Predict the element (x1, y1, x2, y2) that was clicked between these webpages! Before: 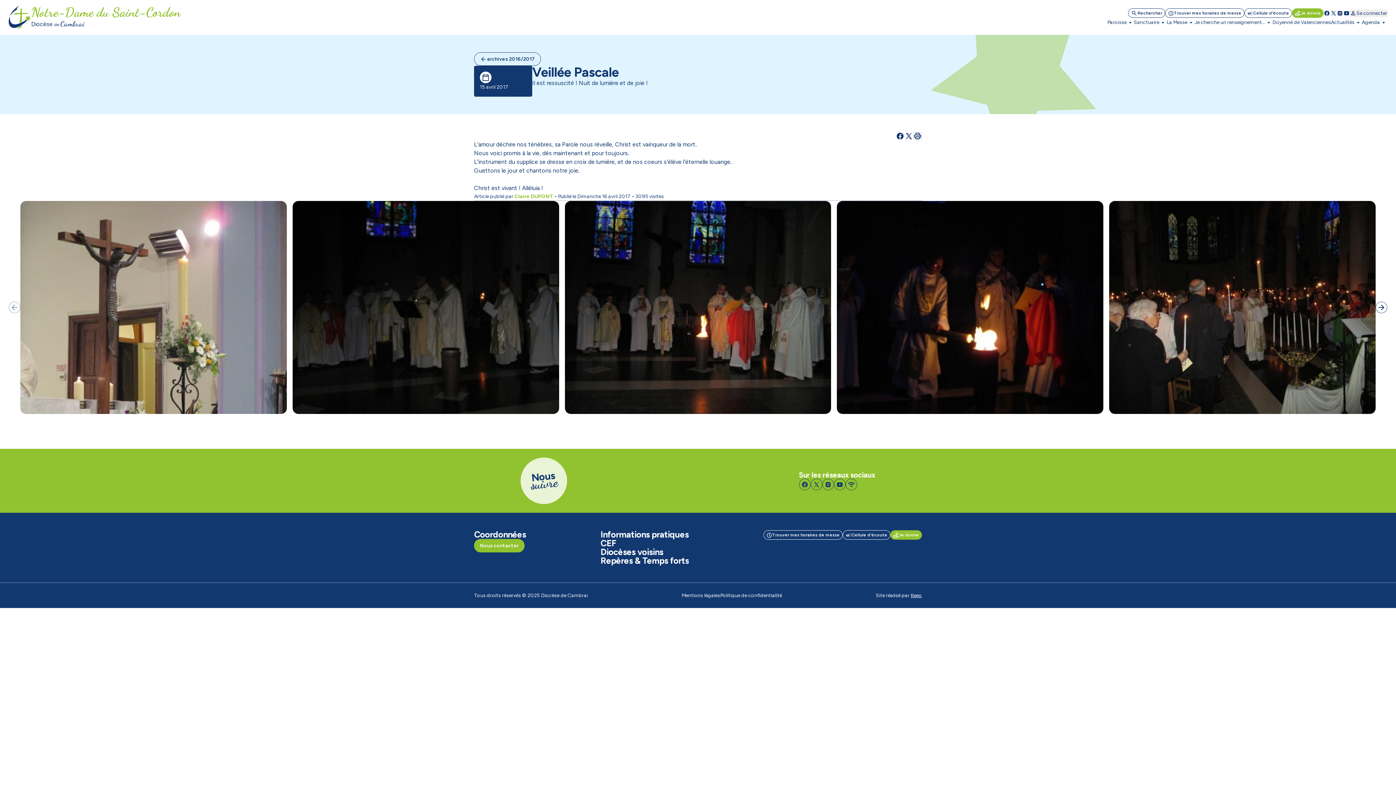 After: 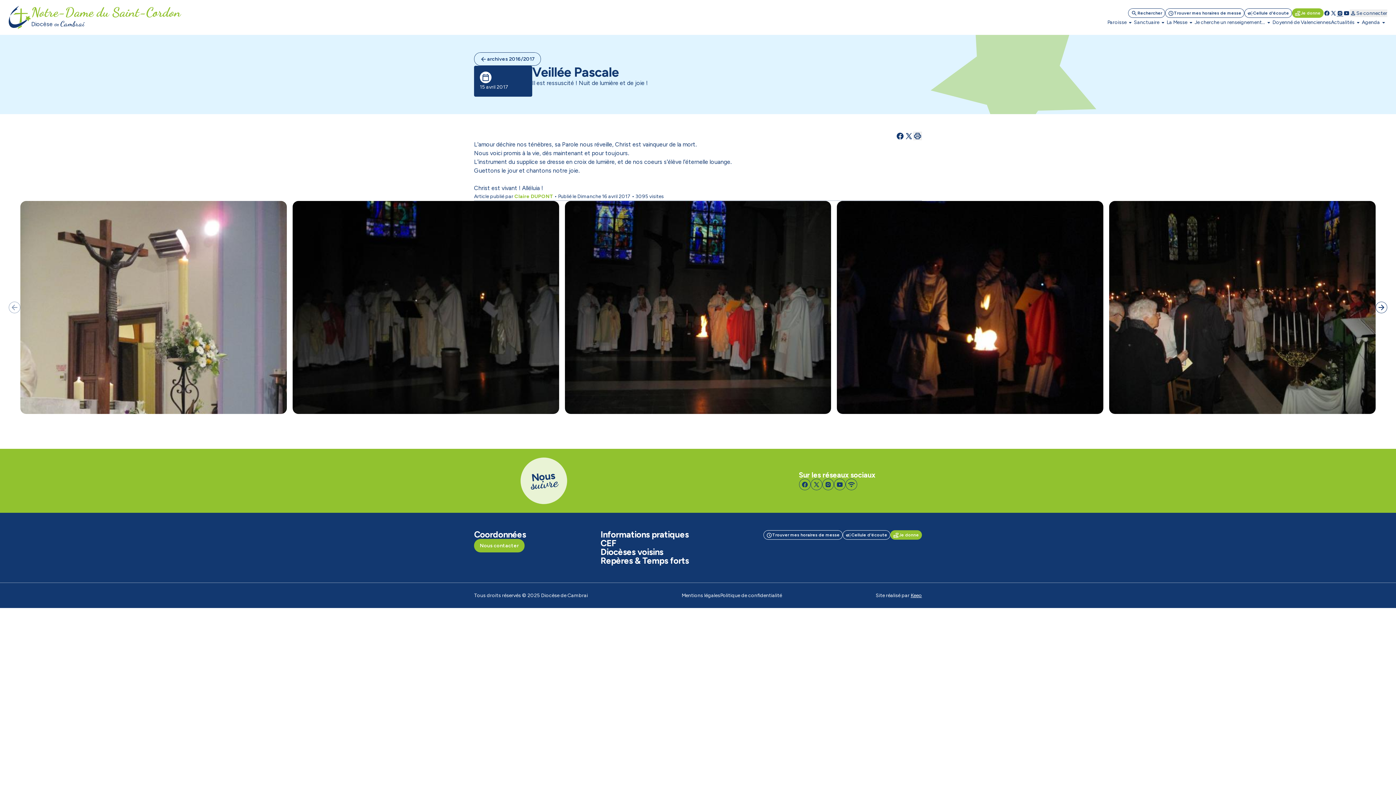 Action: label: Page Instagram bbox: (1337, 9, 1343, 16)